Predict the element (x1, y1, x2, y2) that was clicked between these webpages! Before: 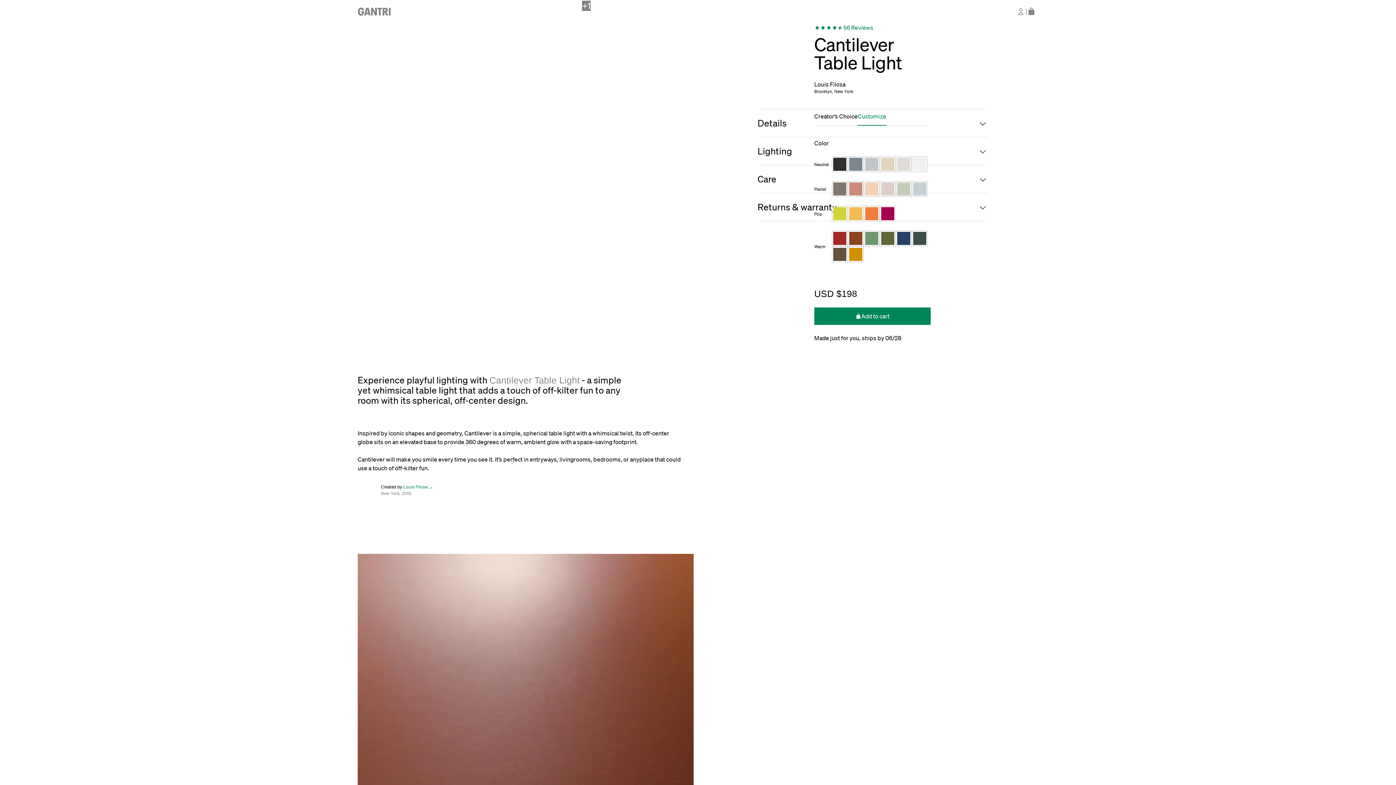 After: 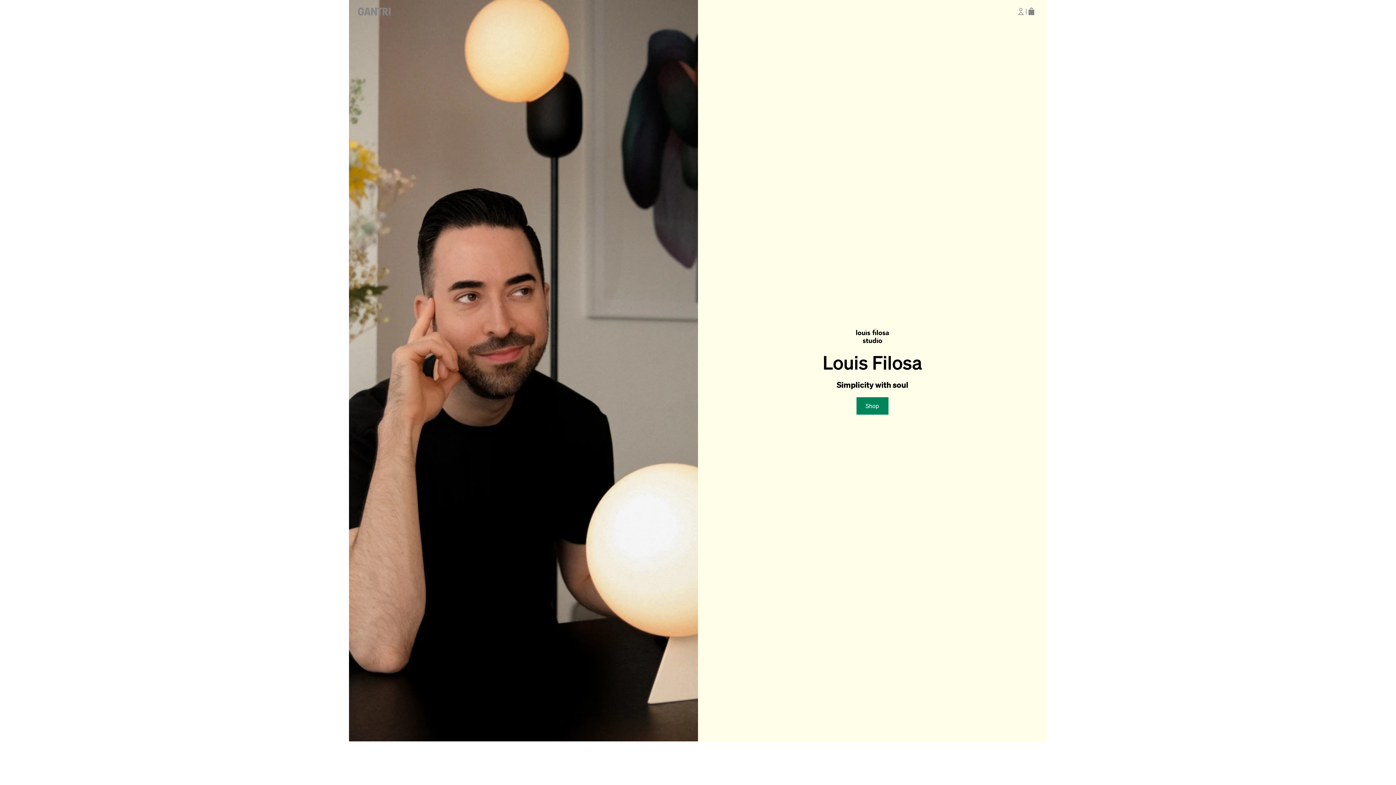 Action: bbox: (357, 472, 427, 498) label: Created by Louis Filosa
↗

New York, 2019